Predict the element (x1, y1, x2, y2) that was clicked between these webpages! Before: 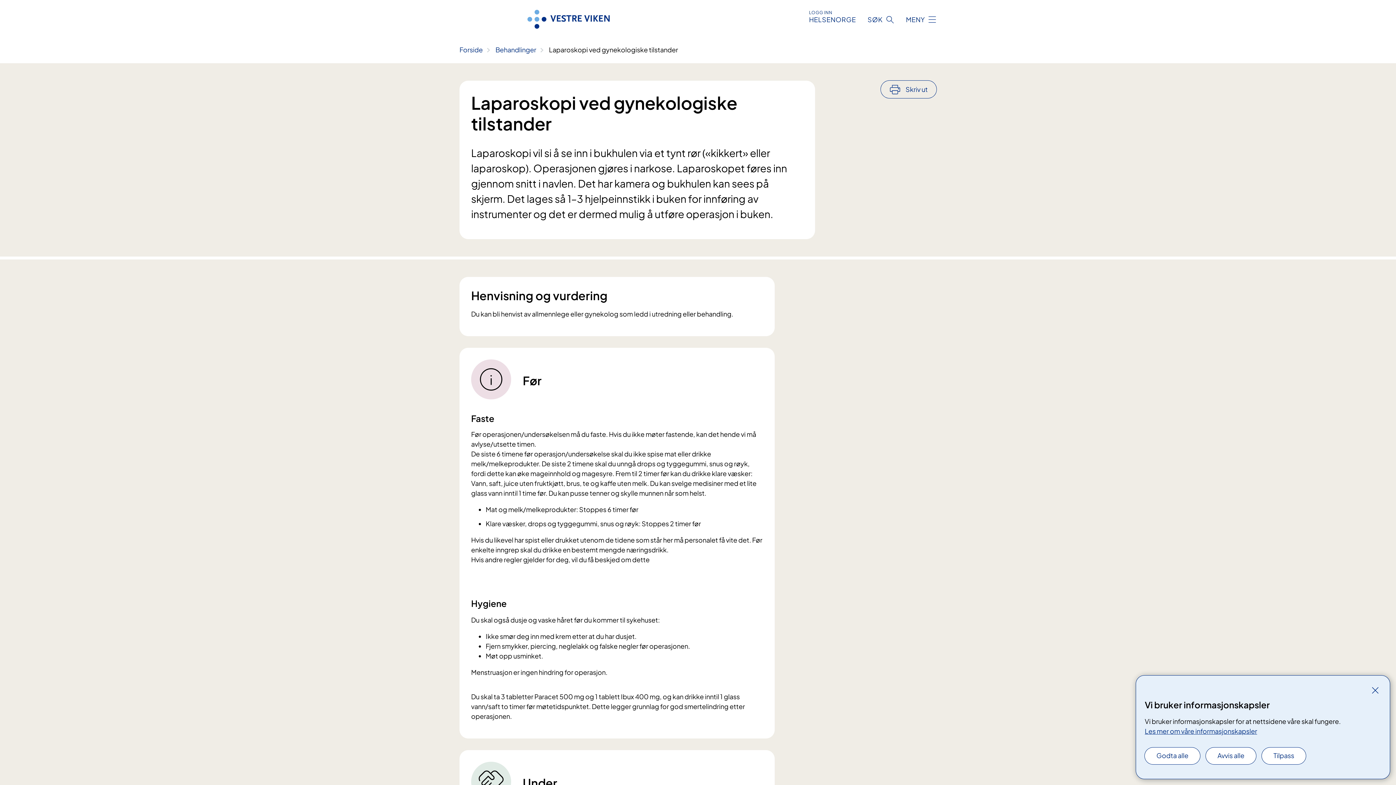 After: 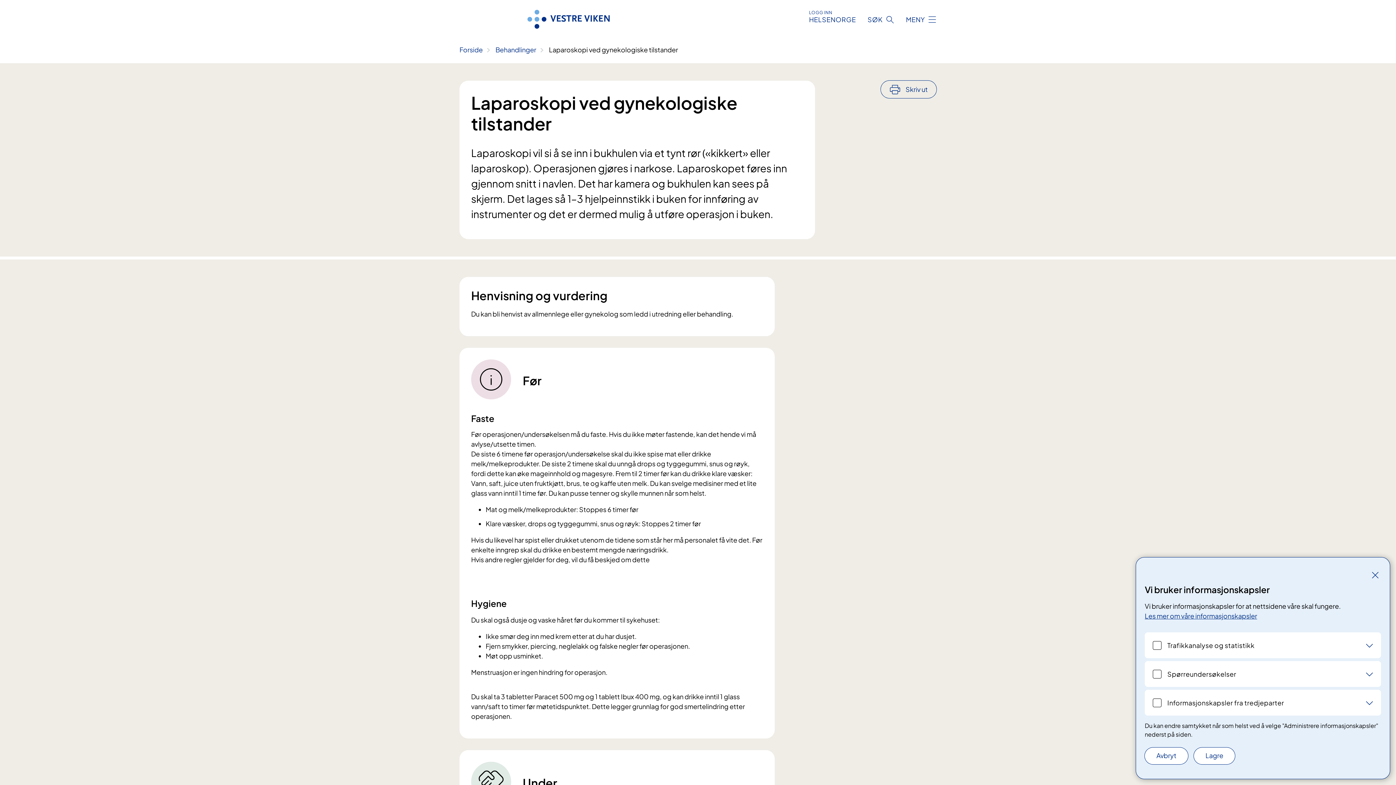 Action: label: Tilpass bbox: (1262, 748, 1306, 764)